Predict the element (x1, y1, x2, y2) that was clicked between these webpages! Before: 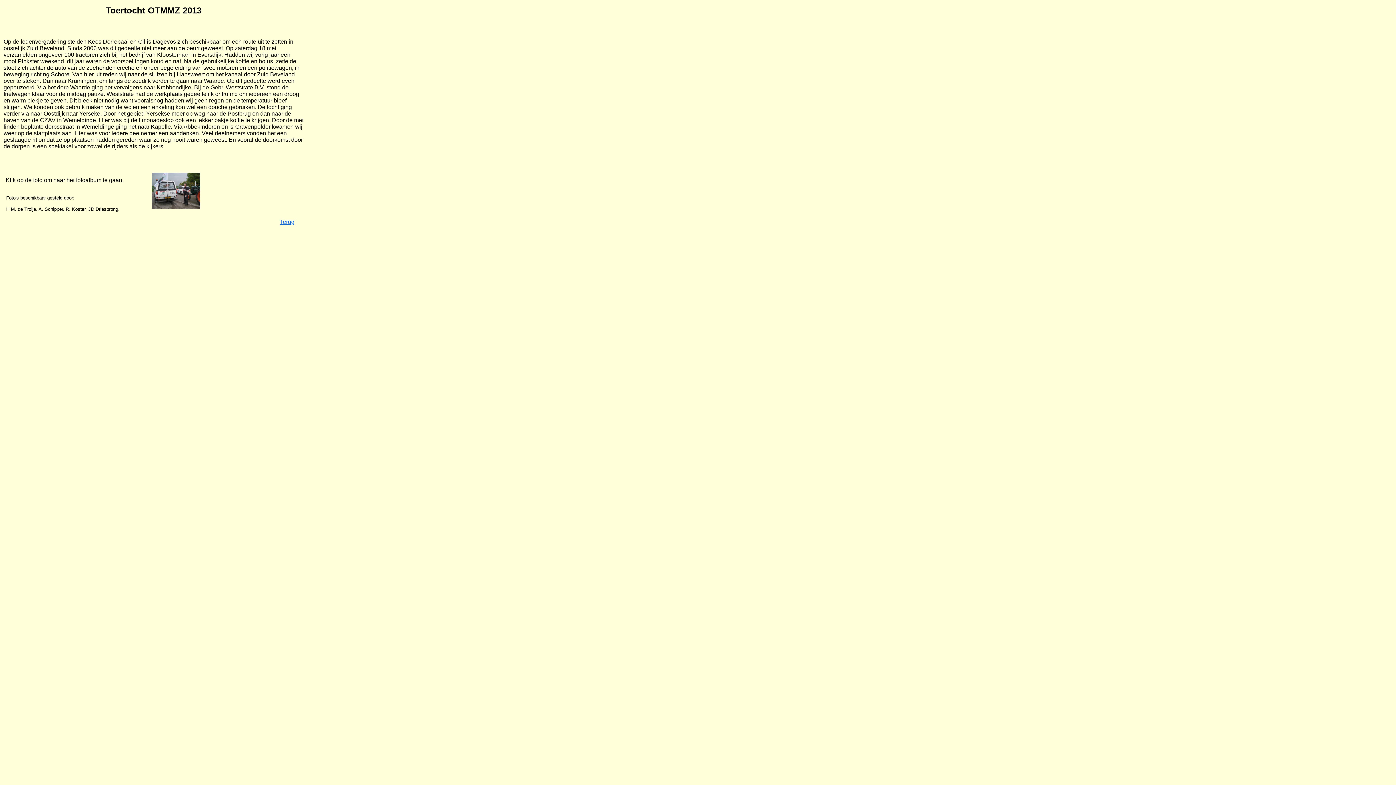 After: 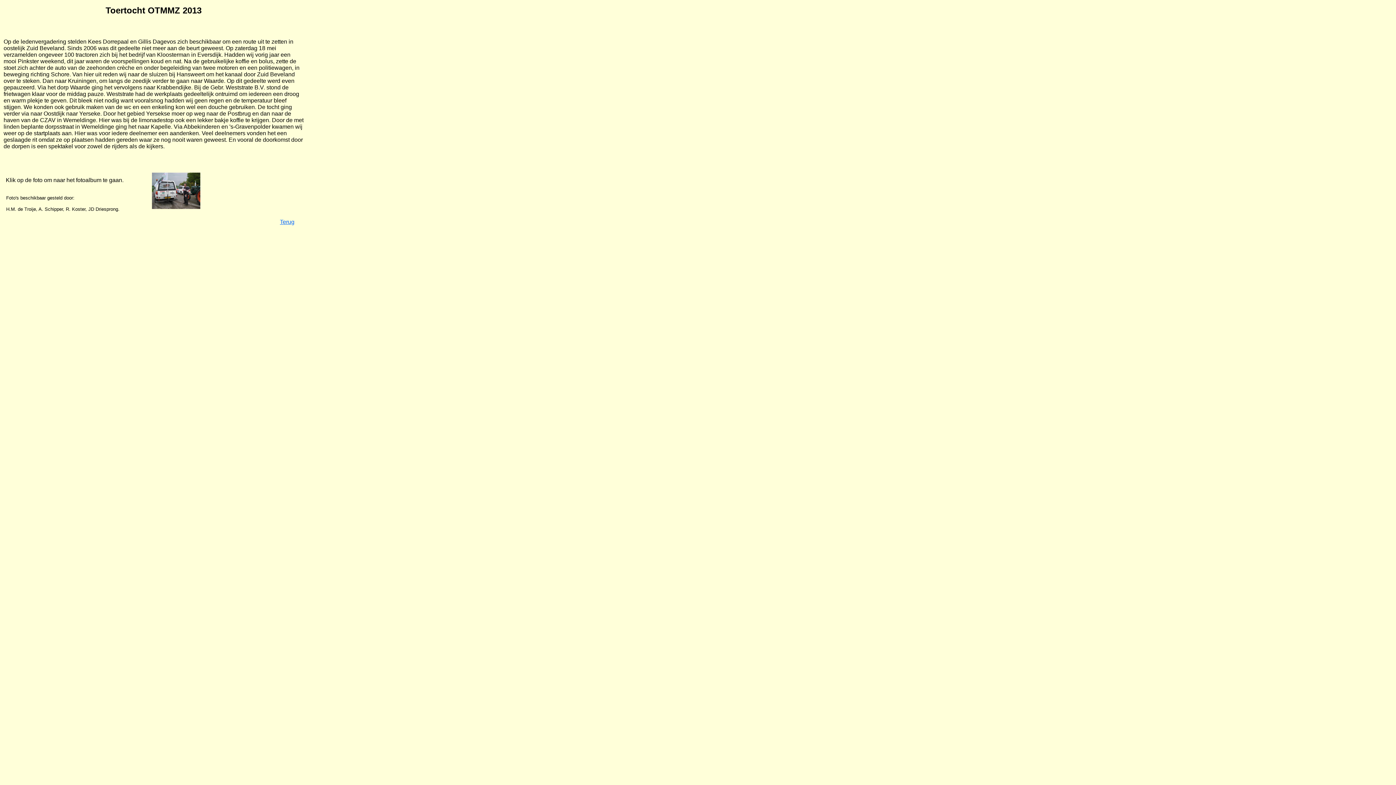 Action: bbox: (152, 204, 200, 210)